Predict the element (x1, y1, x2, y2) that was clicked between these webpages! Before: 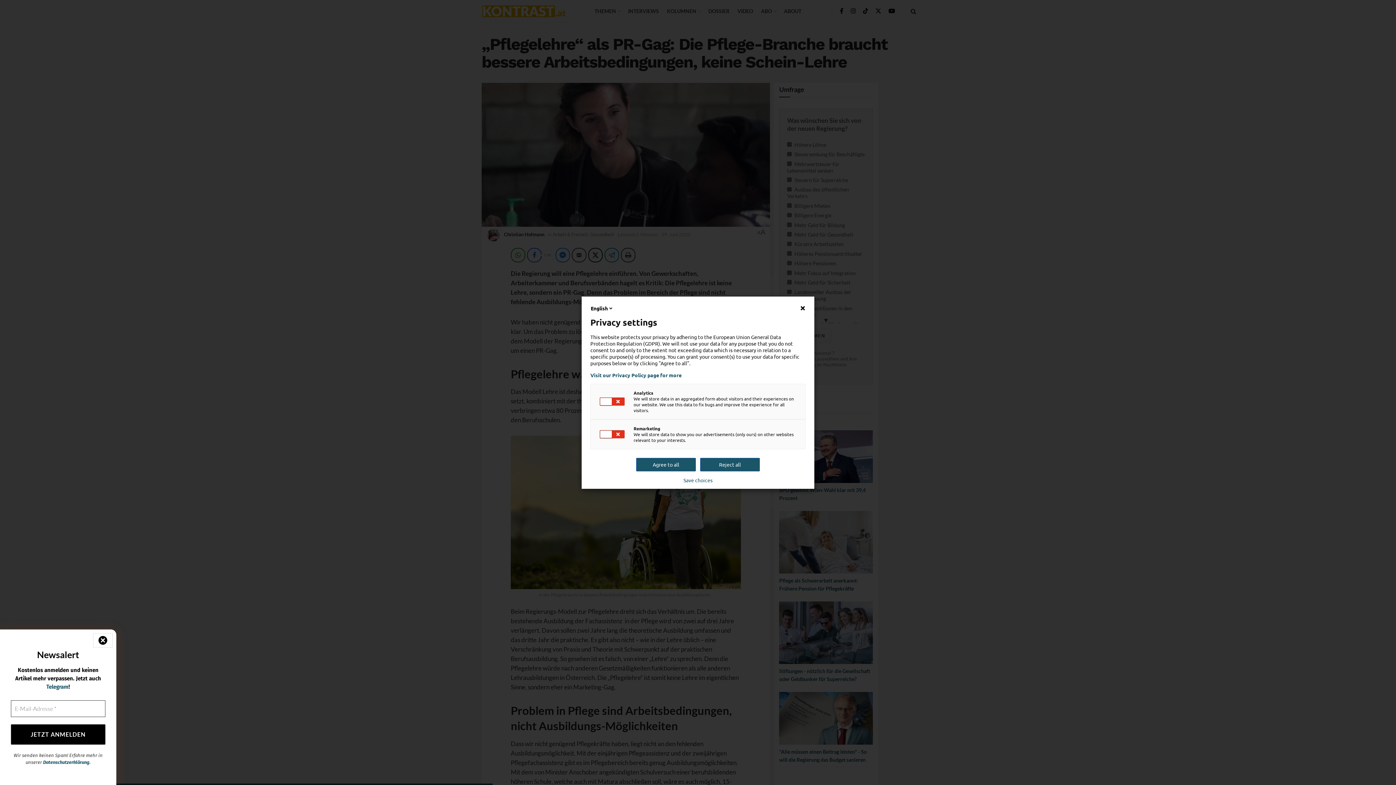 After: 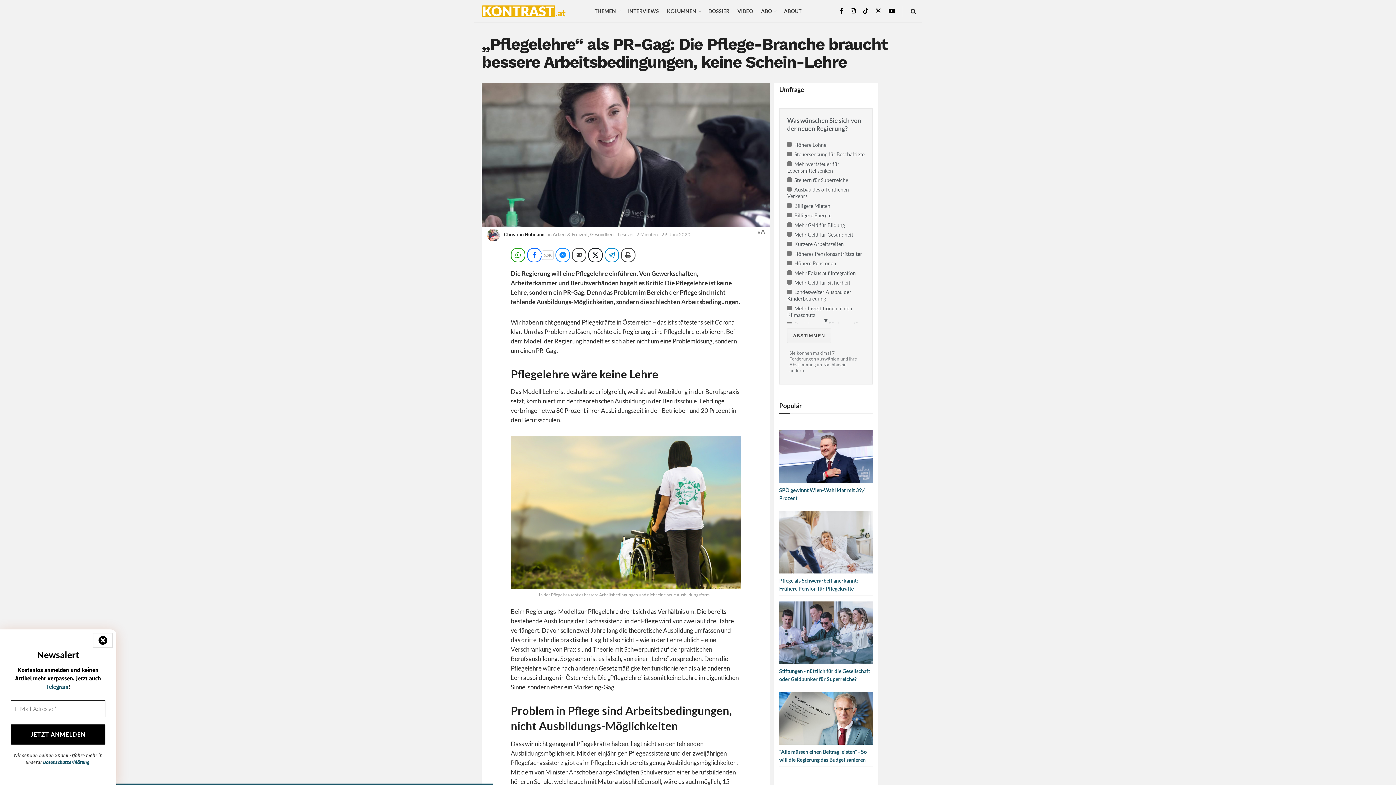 Action: label: Reject all bbox: (700, 458, 760, 471)